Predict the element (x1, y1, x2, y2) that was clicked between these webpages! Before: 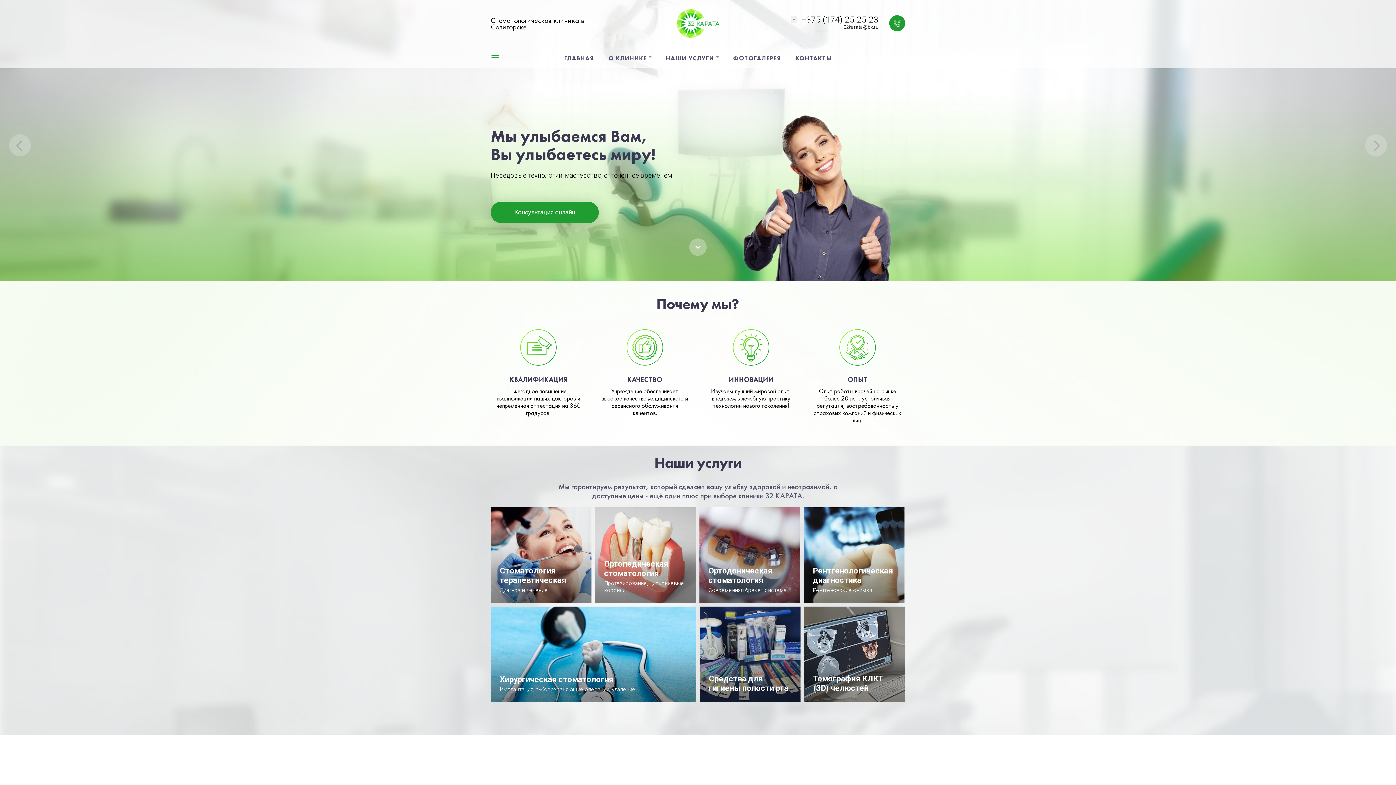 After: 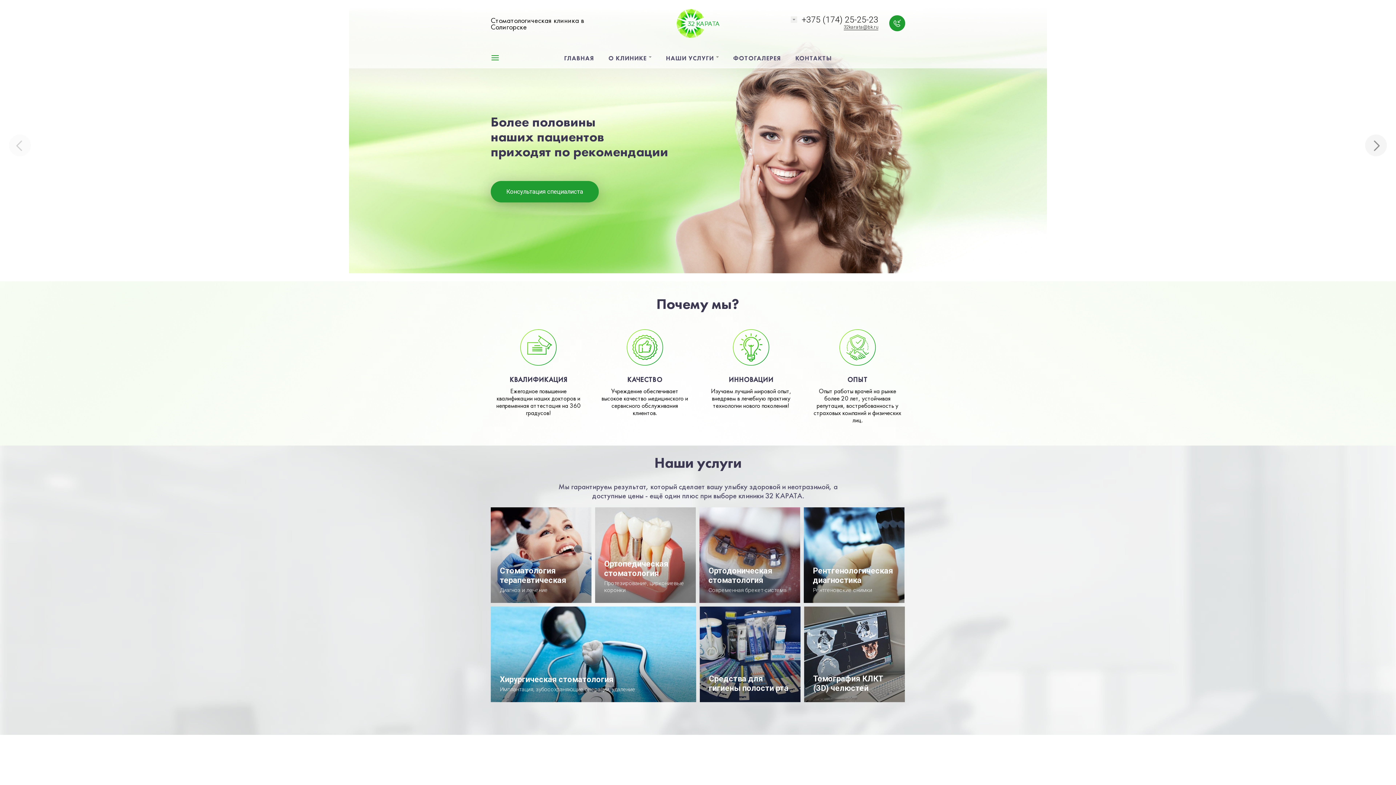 Action: bbox: (1365, 134, 1387, 156) label: Next